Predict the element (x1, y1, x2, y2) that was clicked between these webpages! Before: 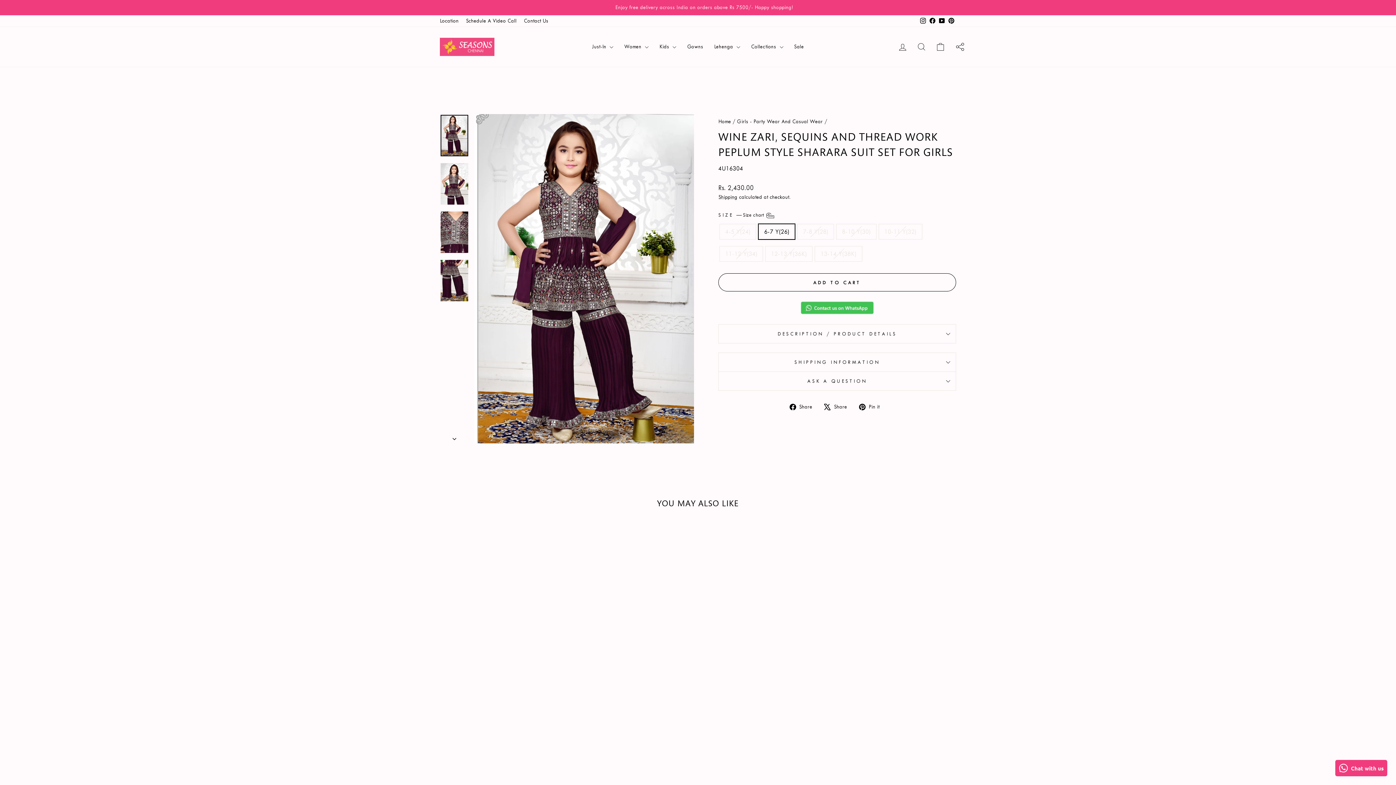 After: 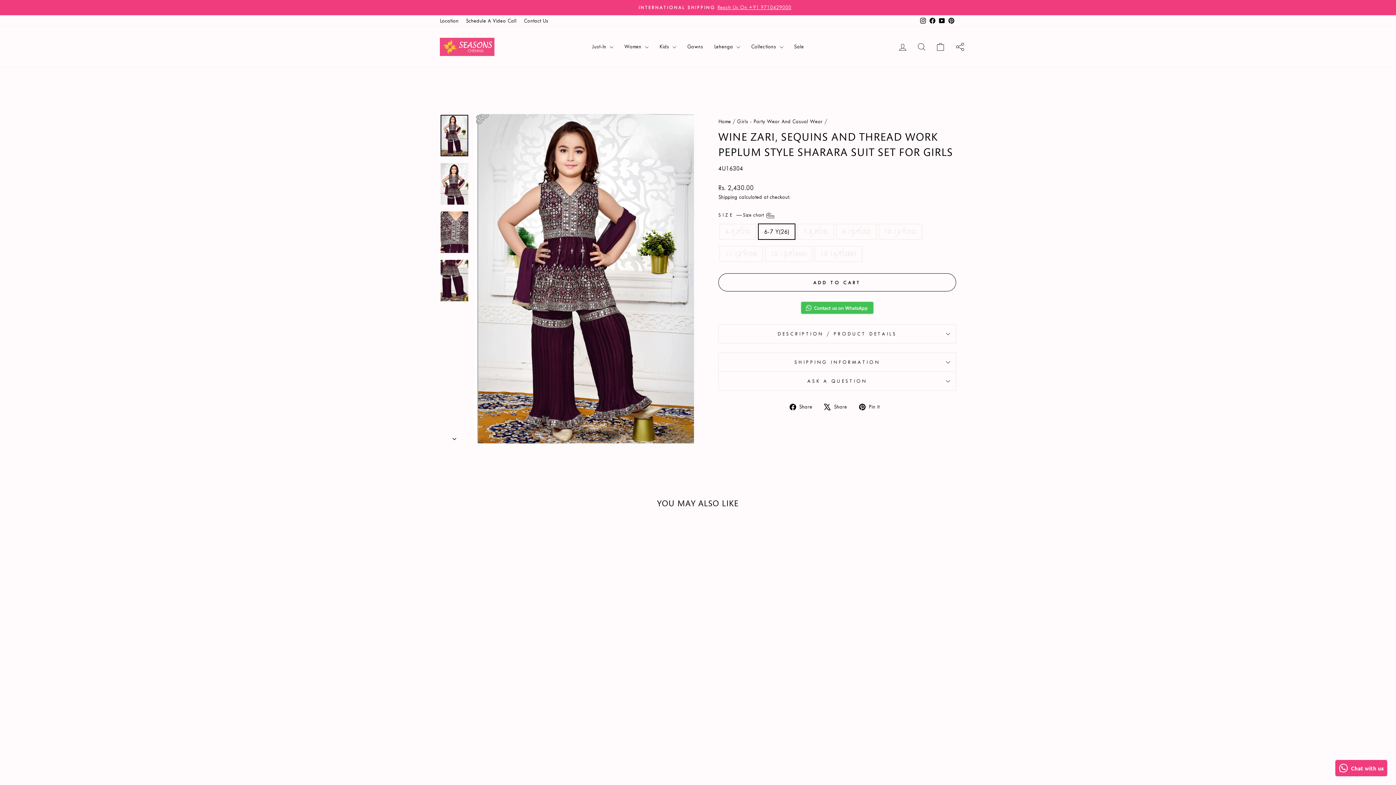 Action: bbox: (946, 15, 956, 26) label: Pinterest